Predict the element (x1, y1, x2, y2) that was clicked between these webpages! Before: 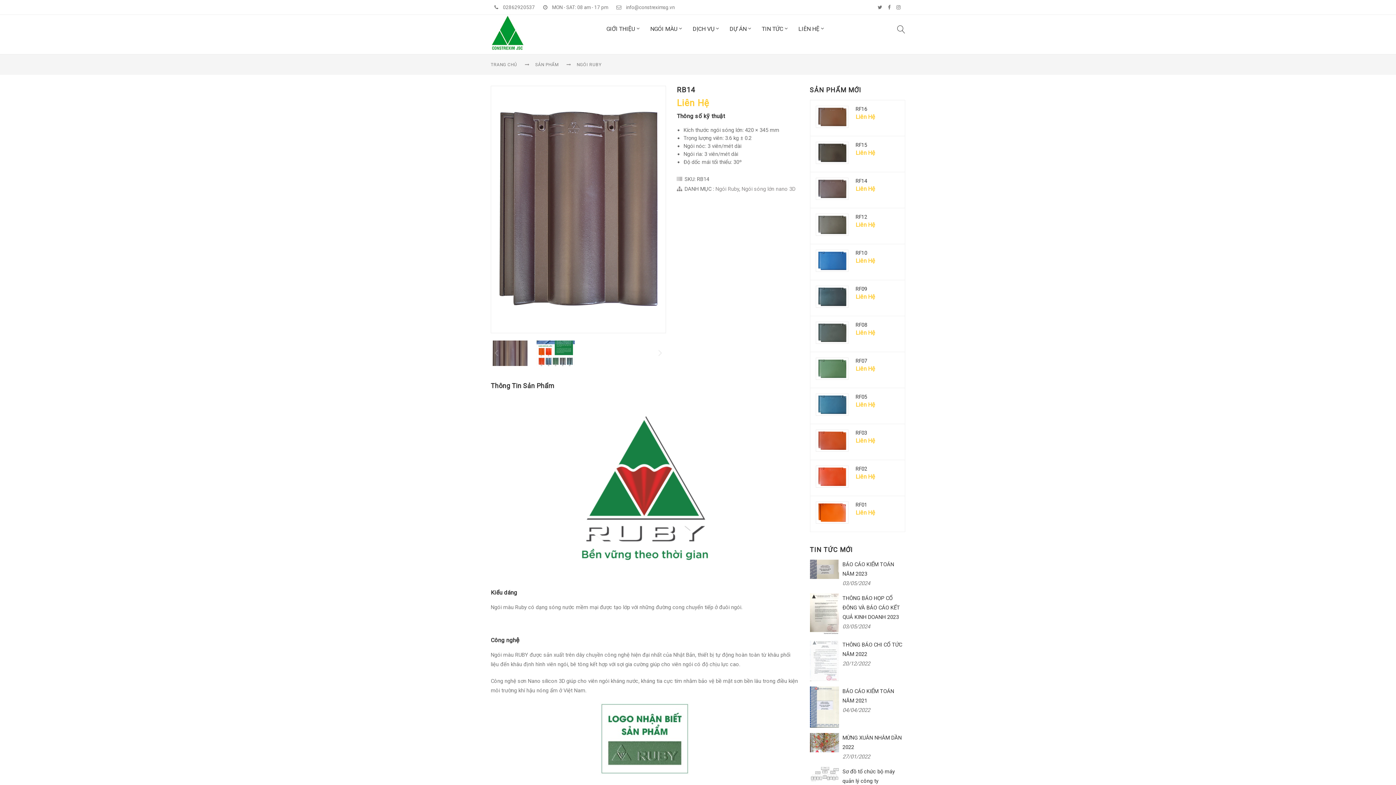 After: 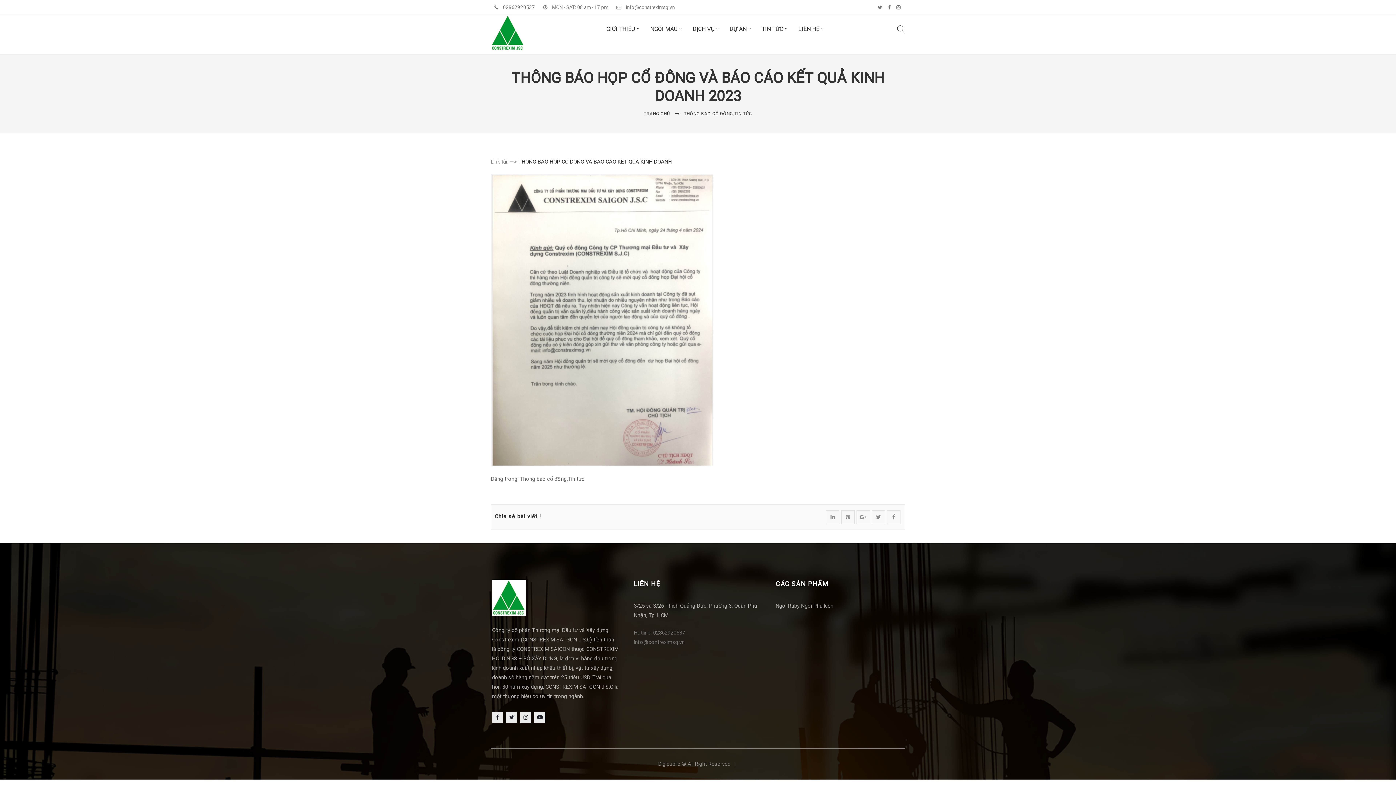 Action: bbox: (810, 610, 839, 617)